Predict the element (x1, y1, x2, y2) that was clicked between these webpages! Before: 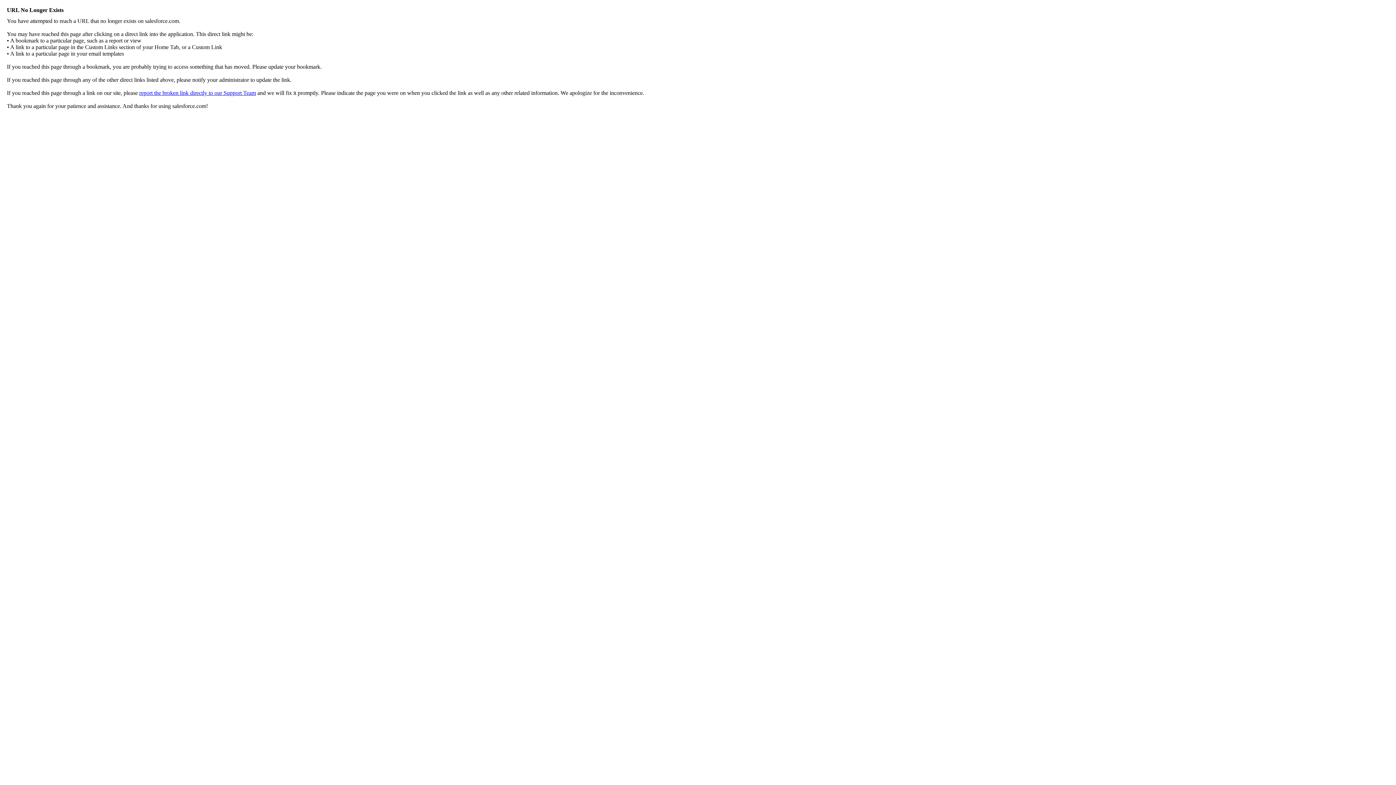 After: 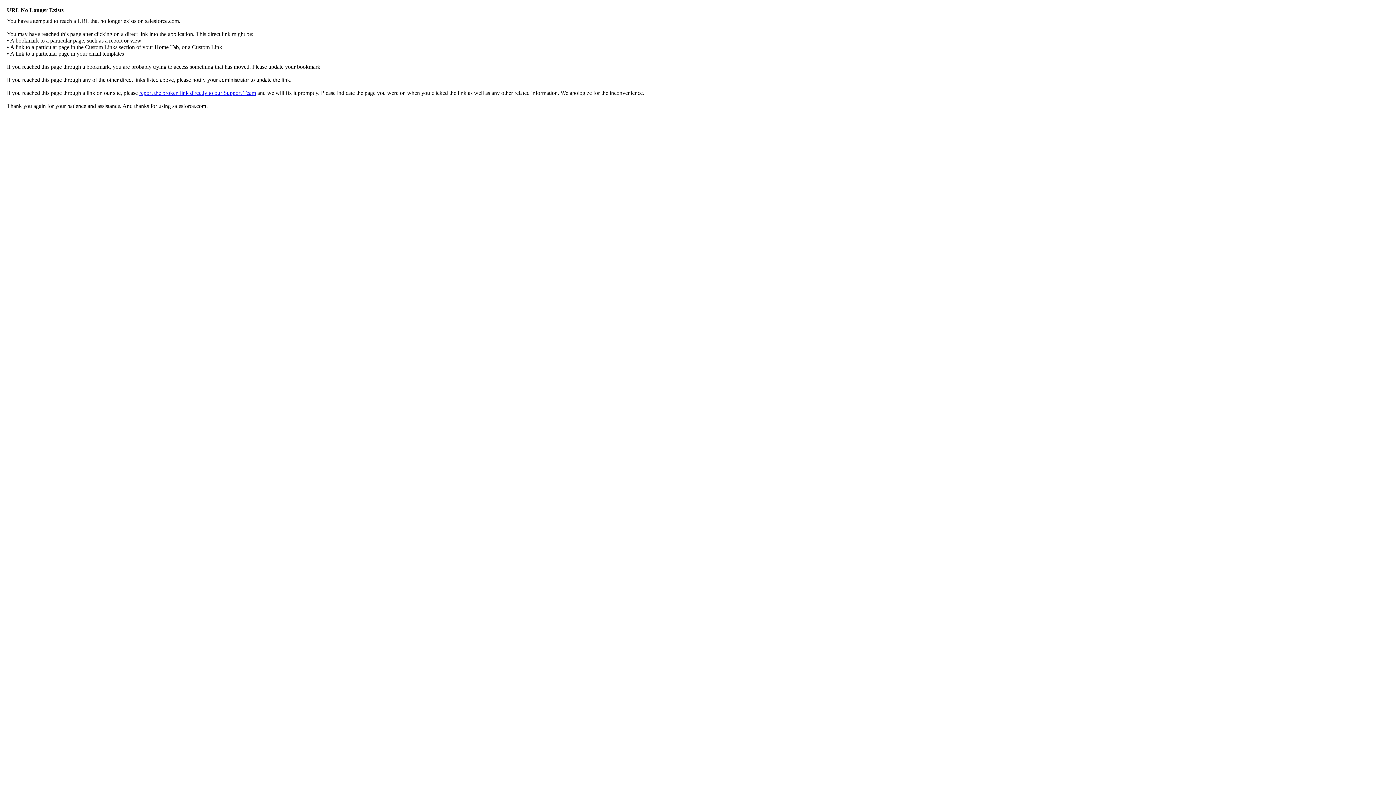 Action: label: report the broken link directly to our Support Team bbox: (139, 89, 256, 96)